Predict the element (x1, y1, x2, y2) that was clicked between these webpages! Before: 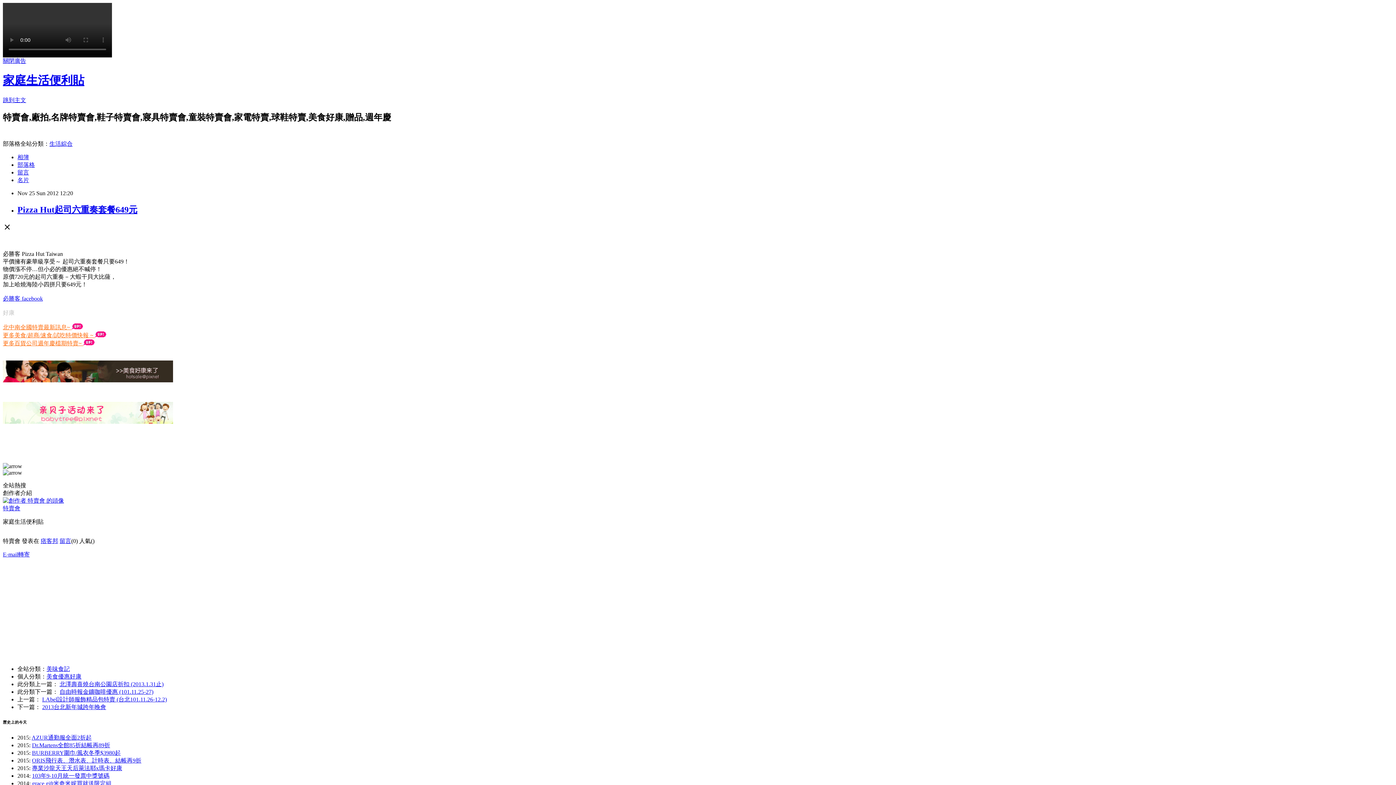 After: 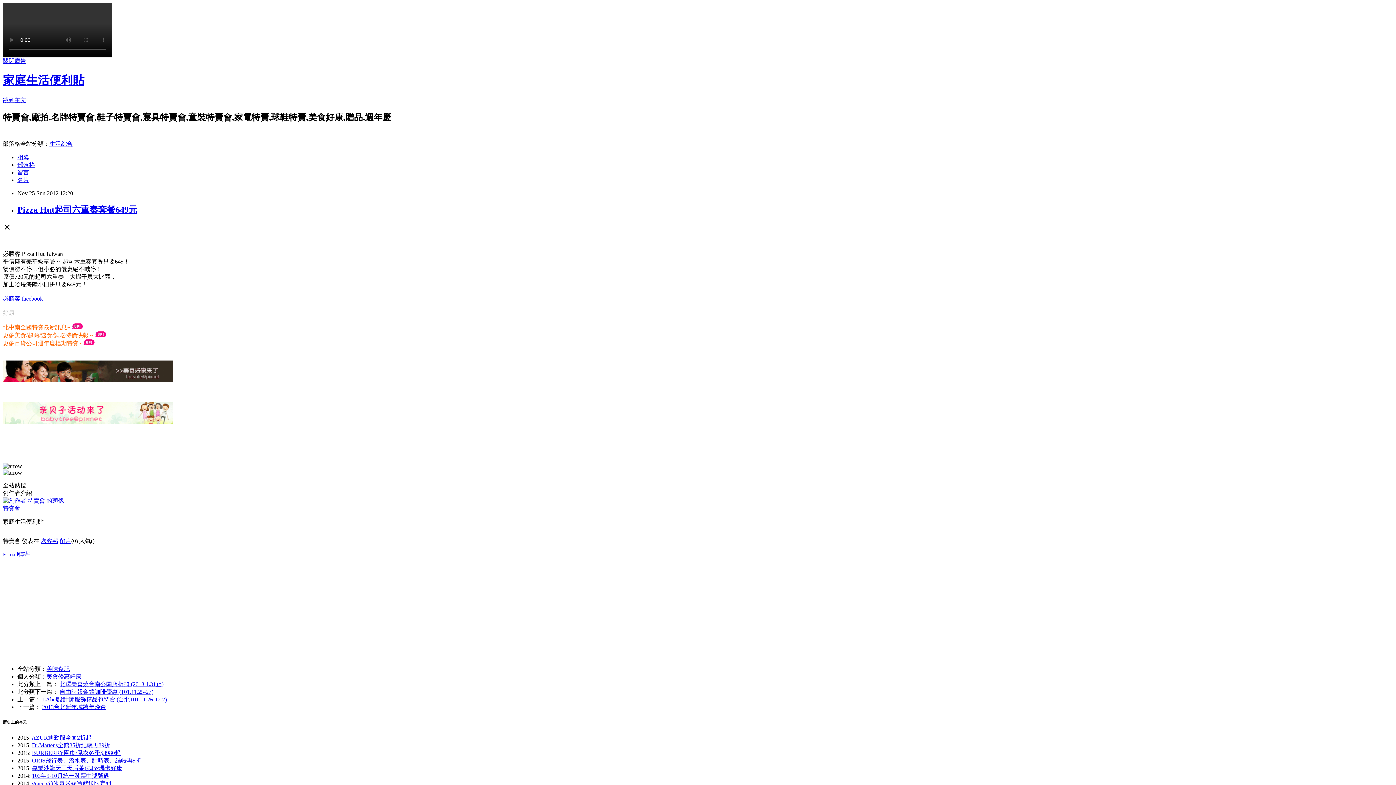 Action: label: 關閉廣告 bbox: (2, 57, 26, 64)